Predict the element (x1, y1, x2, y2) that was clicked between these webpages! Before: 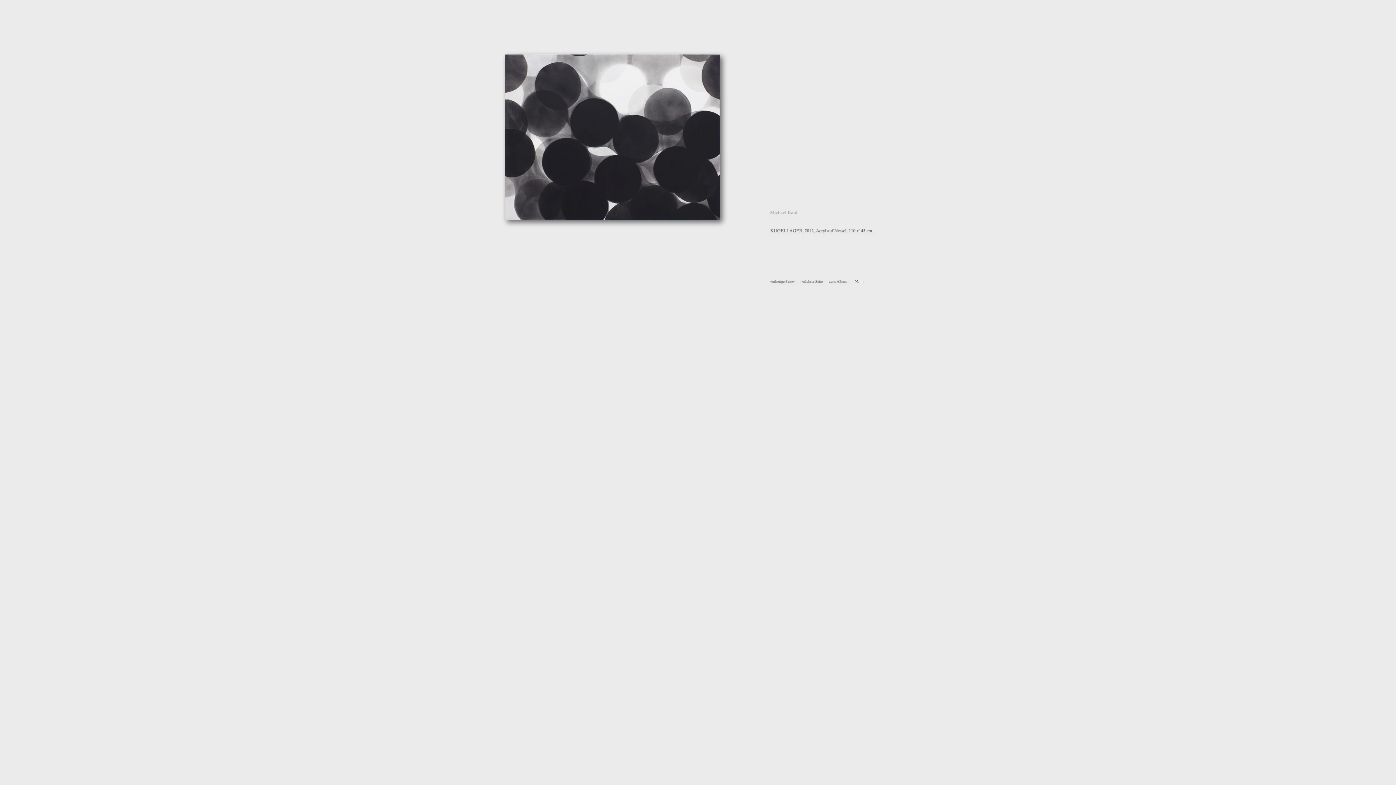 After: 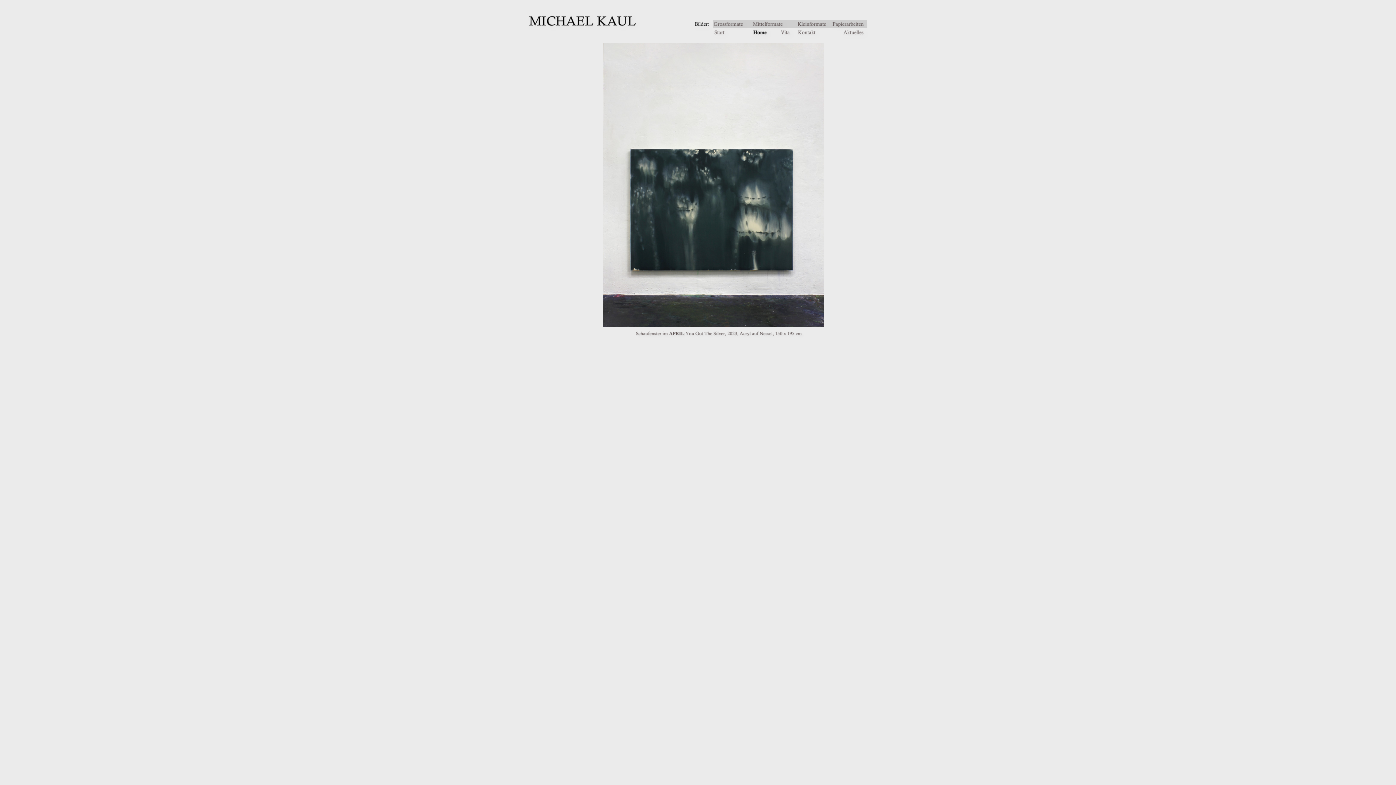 Action: label: Home bbox: (855, 279, 864, 283)